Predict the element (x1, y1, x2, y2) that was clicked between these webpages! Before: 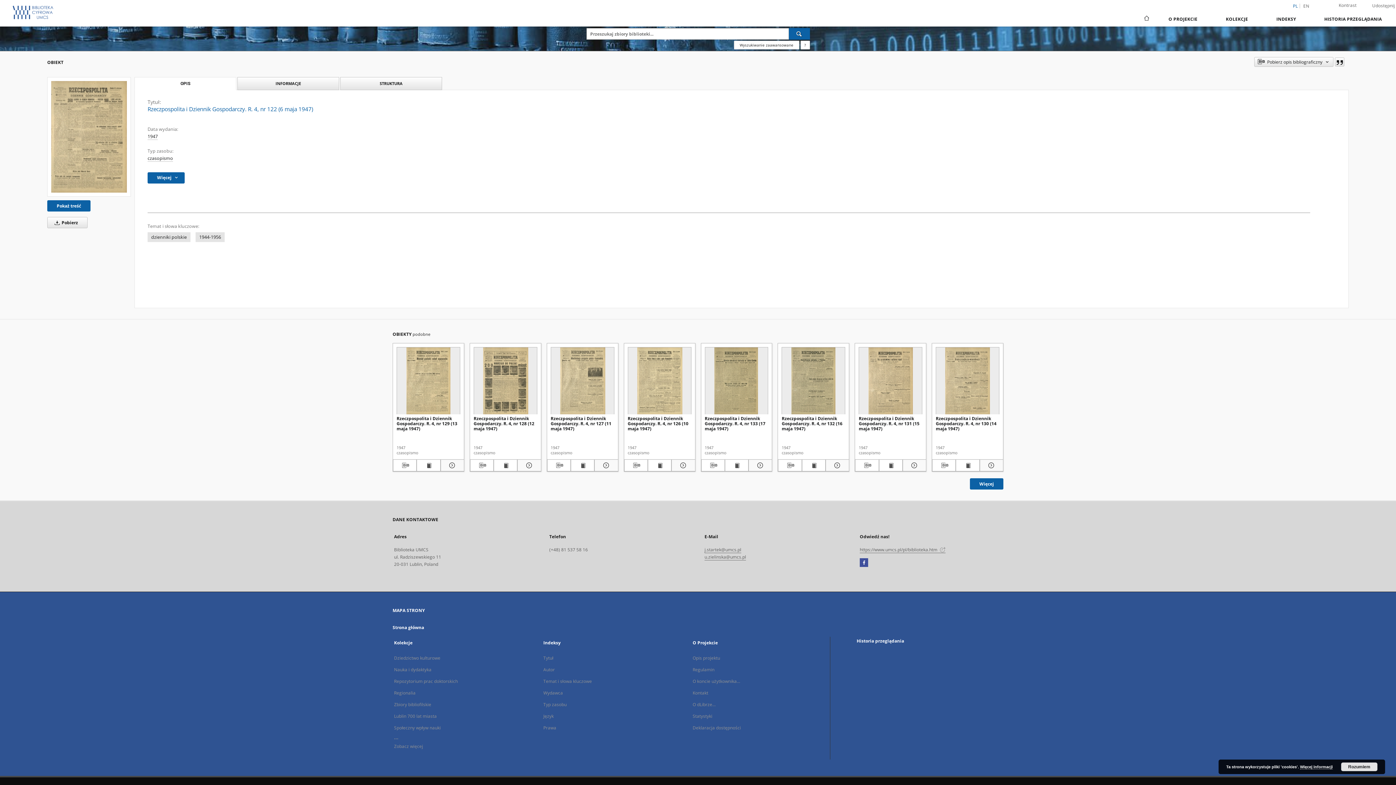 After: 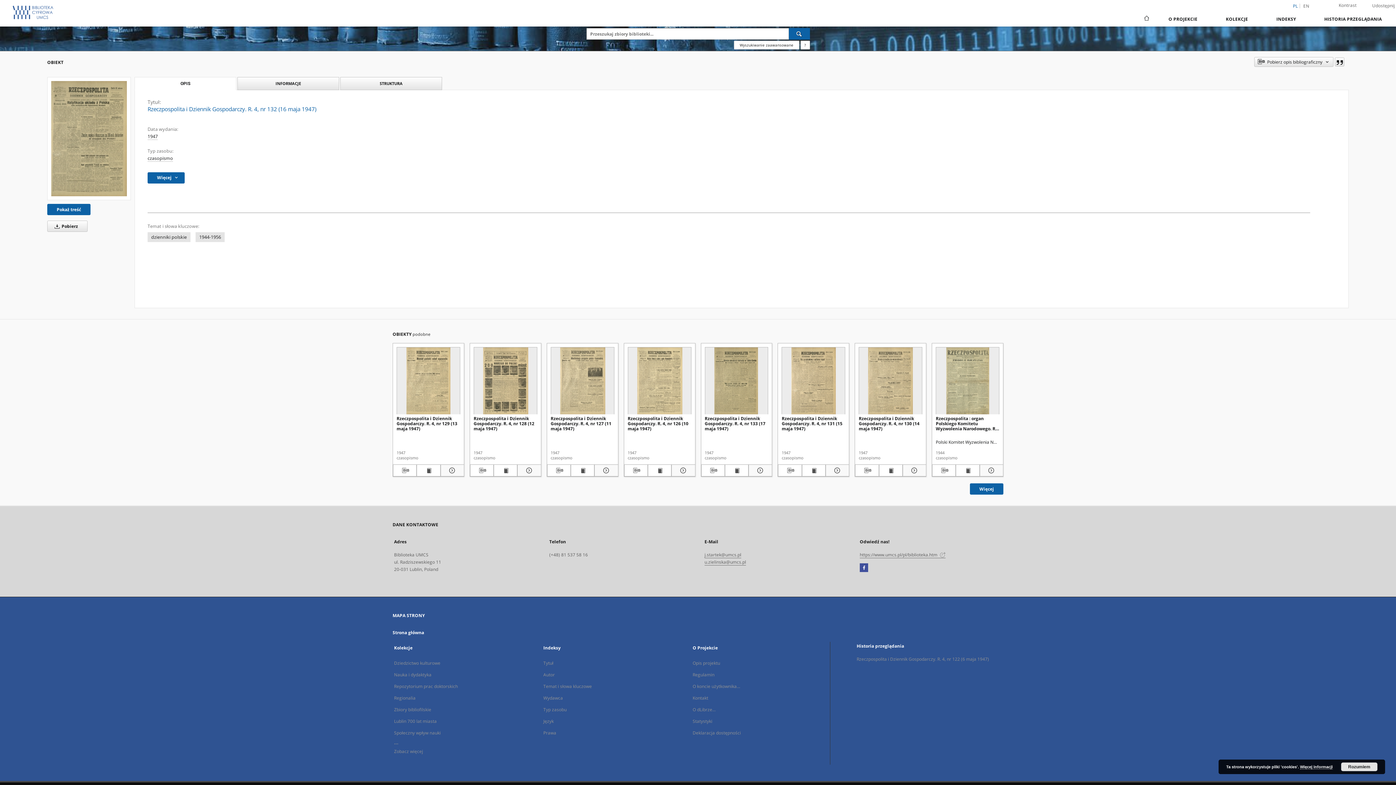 Action: bbox: (781, 414, 845, 431) label: Rzeczpospolita i Dziennik Gospodarczy. R. 4, nr 132 (16 maja 1947)